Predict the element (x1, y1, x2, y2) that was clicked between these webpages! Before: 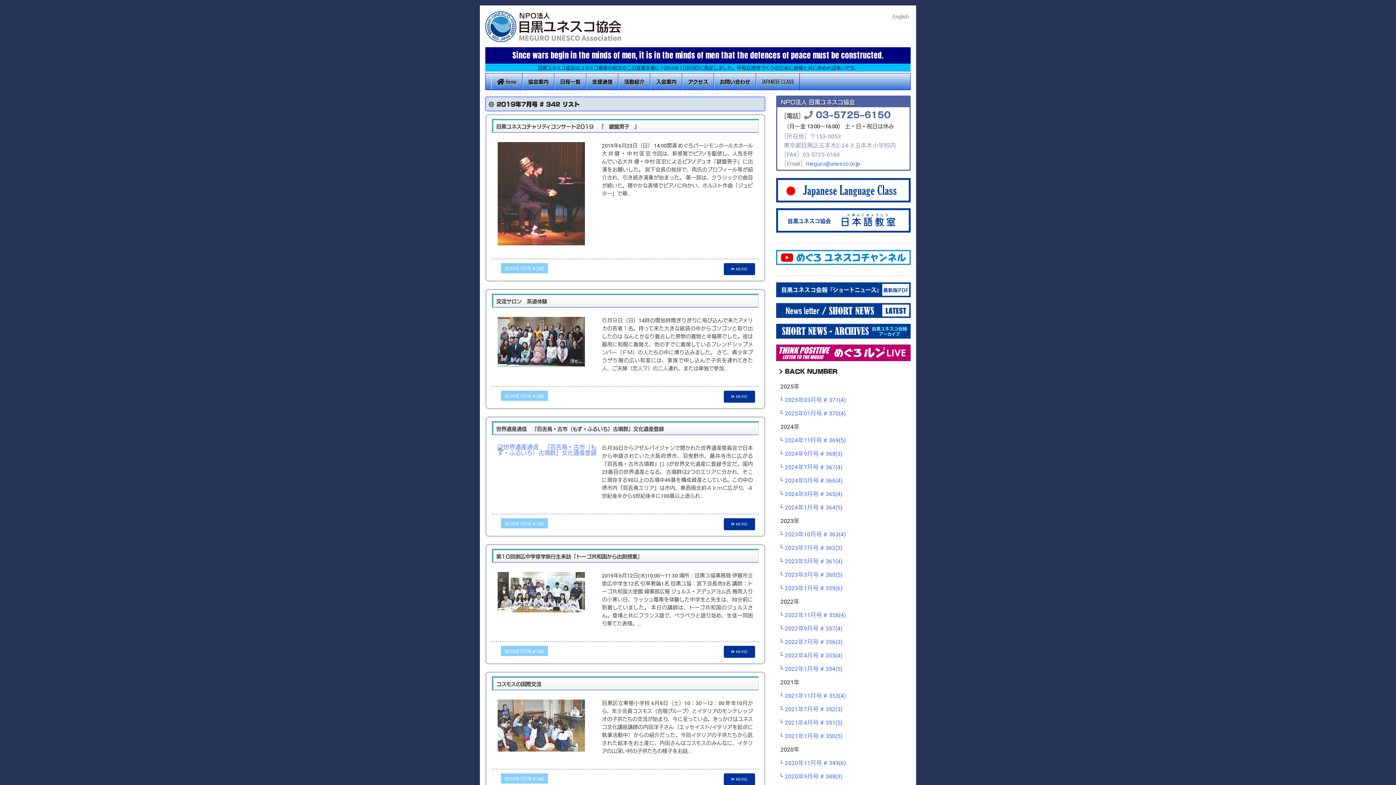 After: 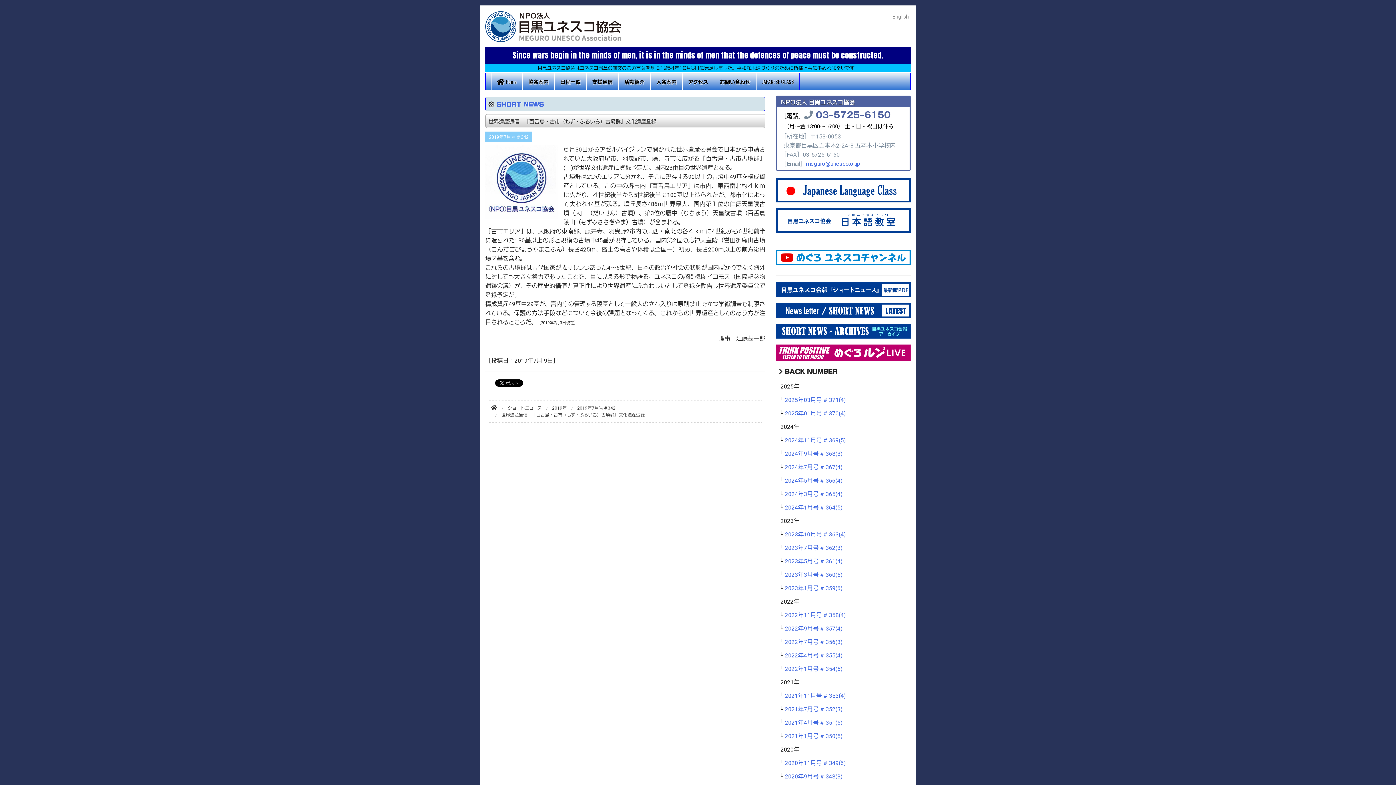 Action: bbox: (724, 518, 755, 530) label:  MORE